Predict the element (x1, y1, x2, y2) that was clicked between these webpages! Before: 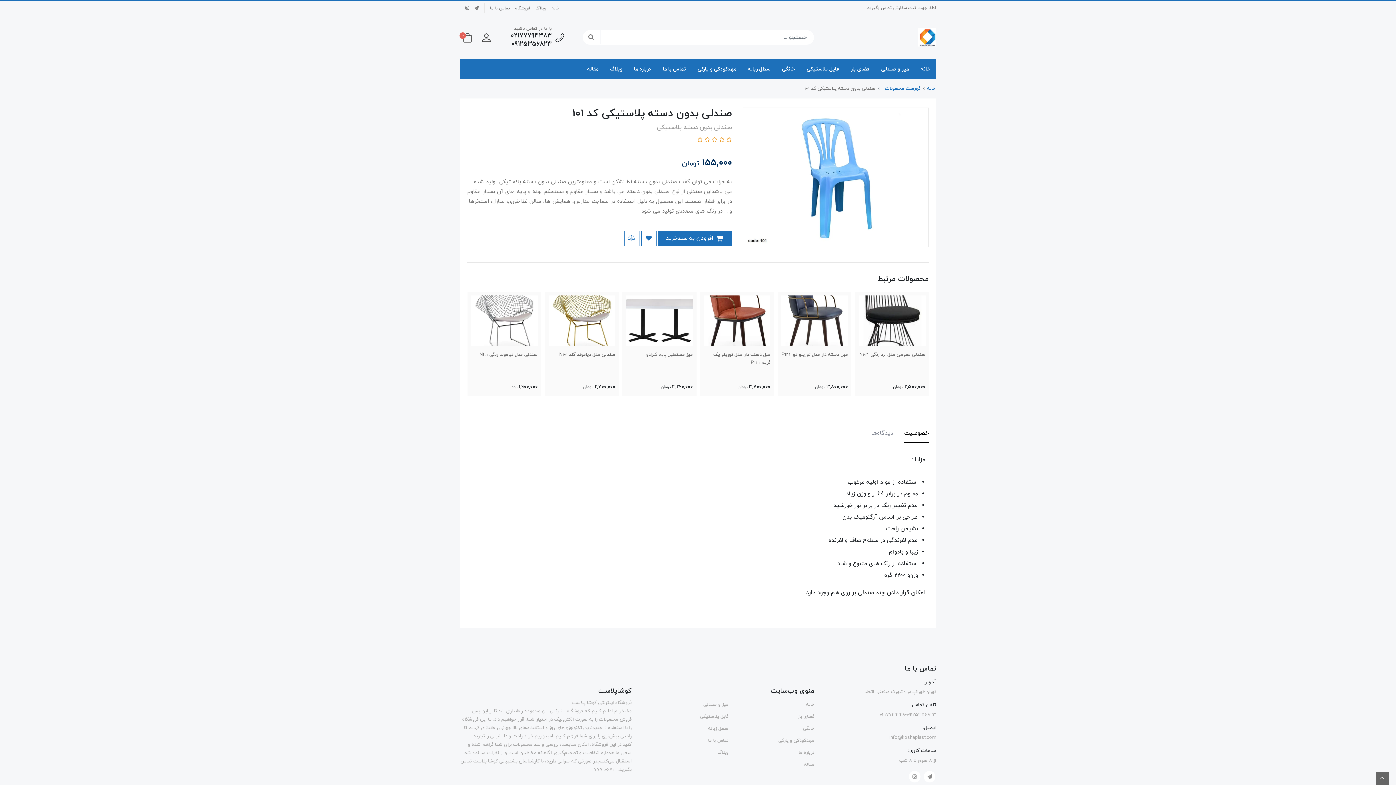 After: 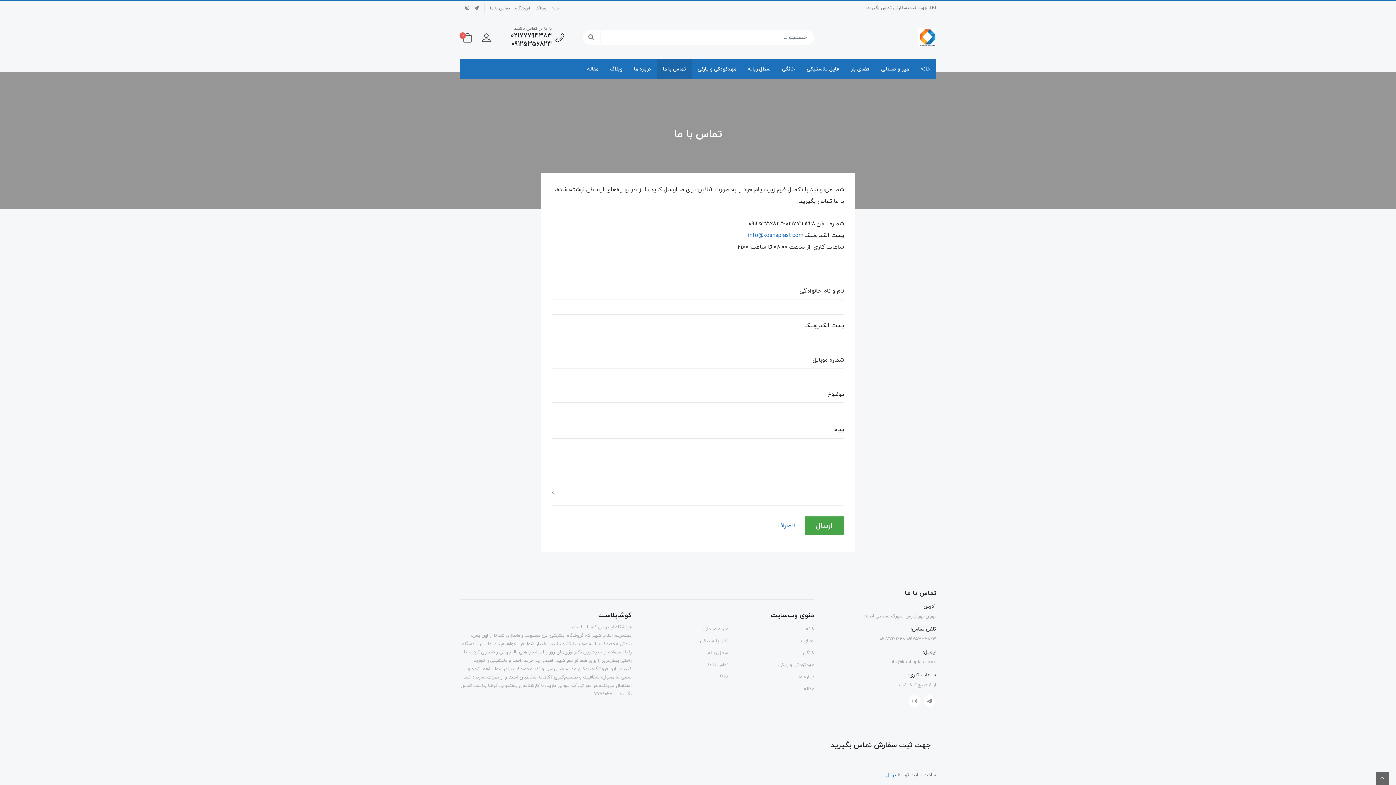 Action: label: تماس با ما bbox: (642, 737, 728, 745)